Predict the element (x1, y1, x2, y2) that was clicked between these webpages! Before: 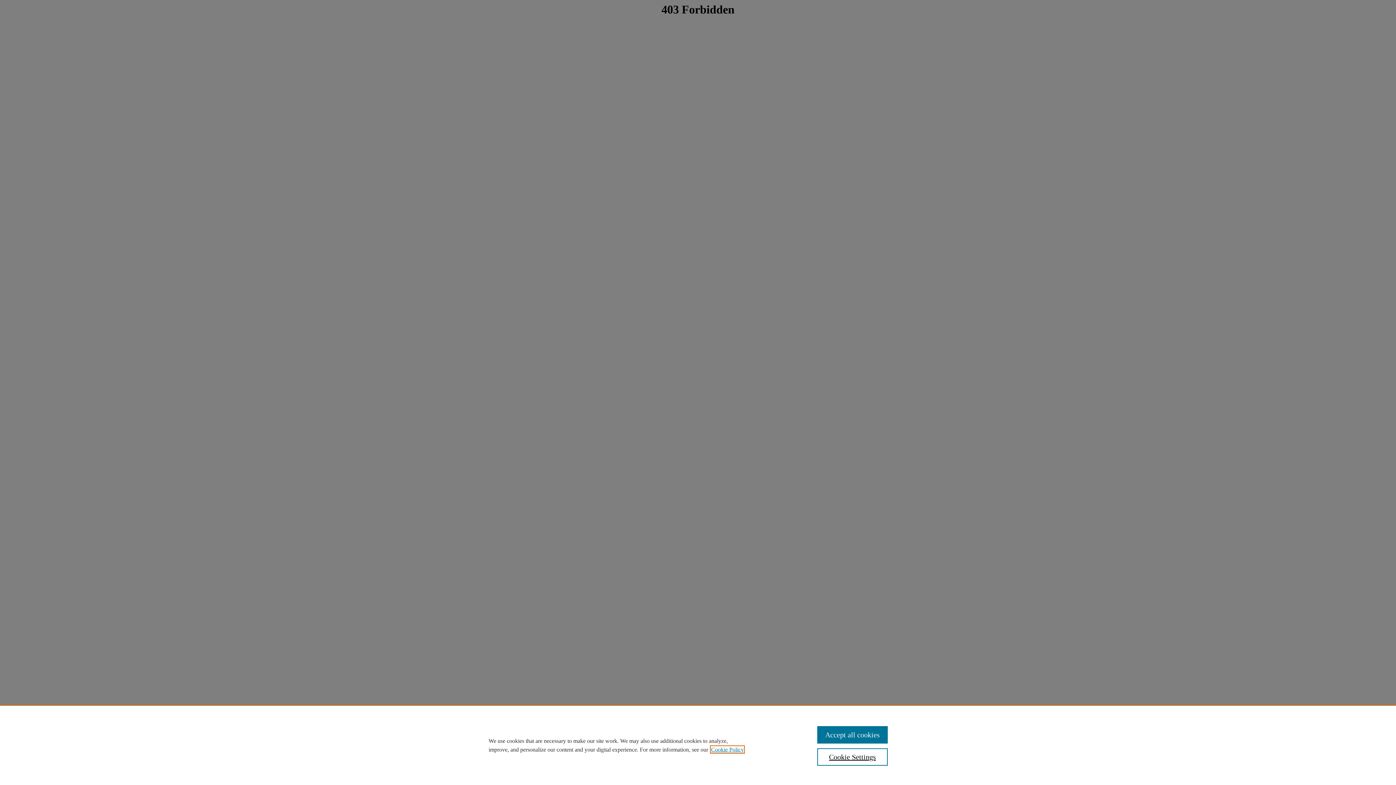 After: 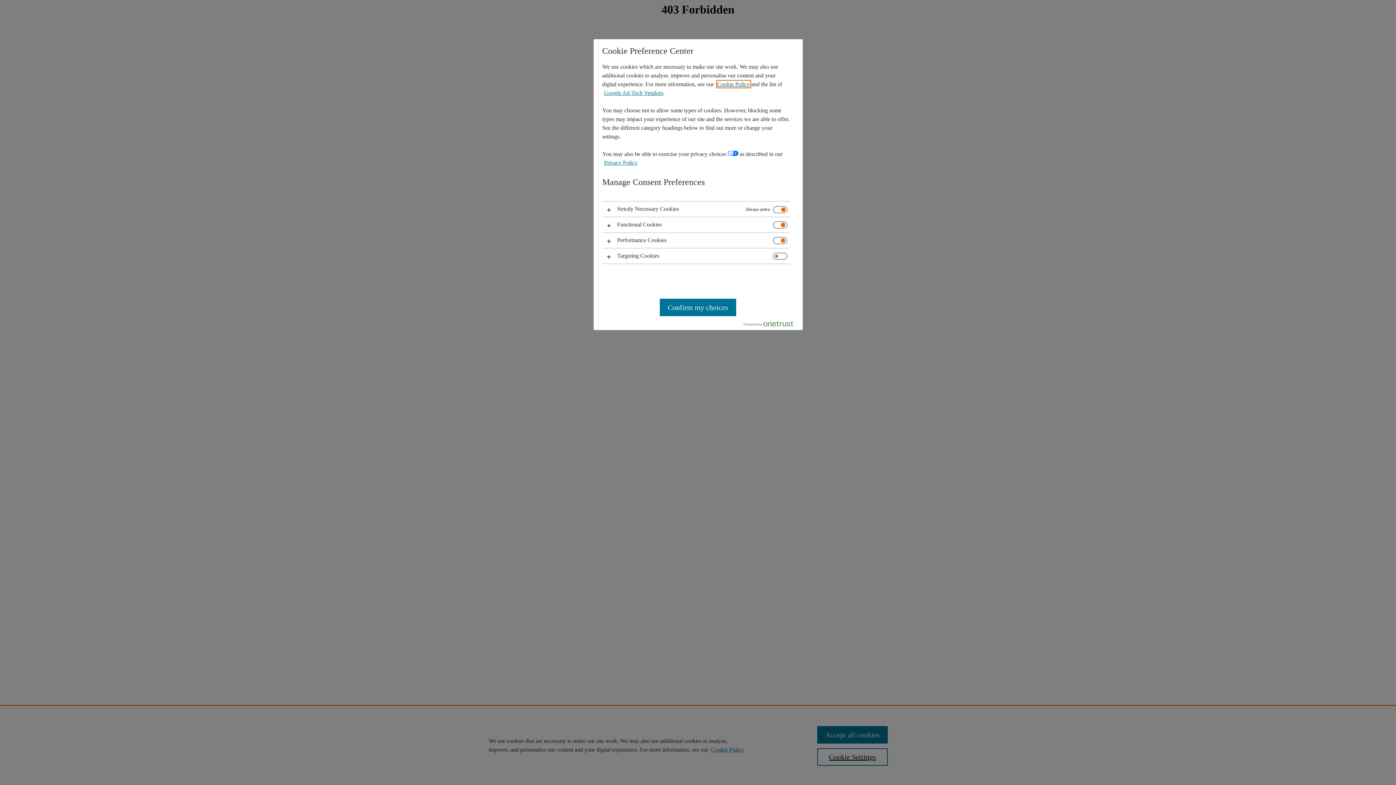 Action: label: Cookie Settings bbox: (817, 748, 887, 766)